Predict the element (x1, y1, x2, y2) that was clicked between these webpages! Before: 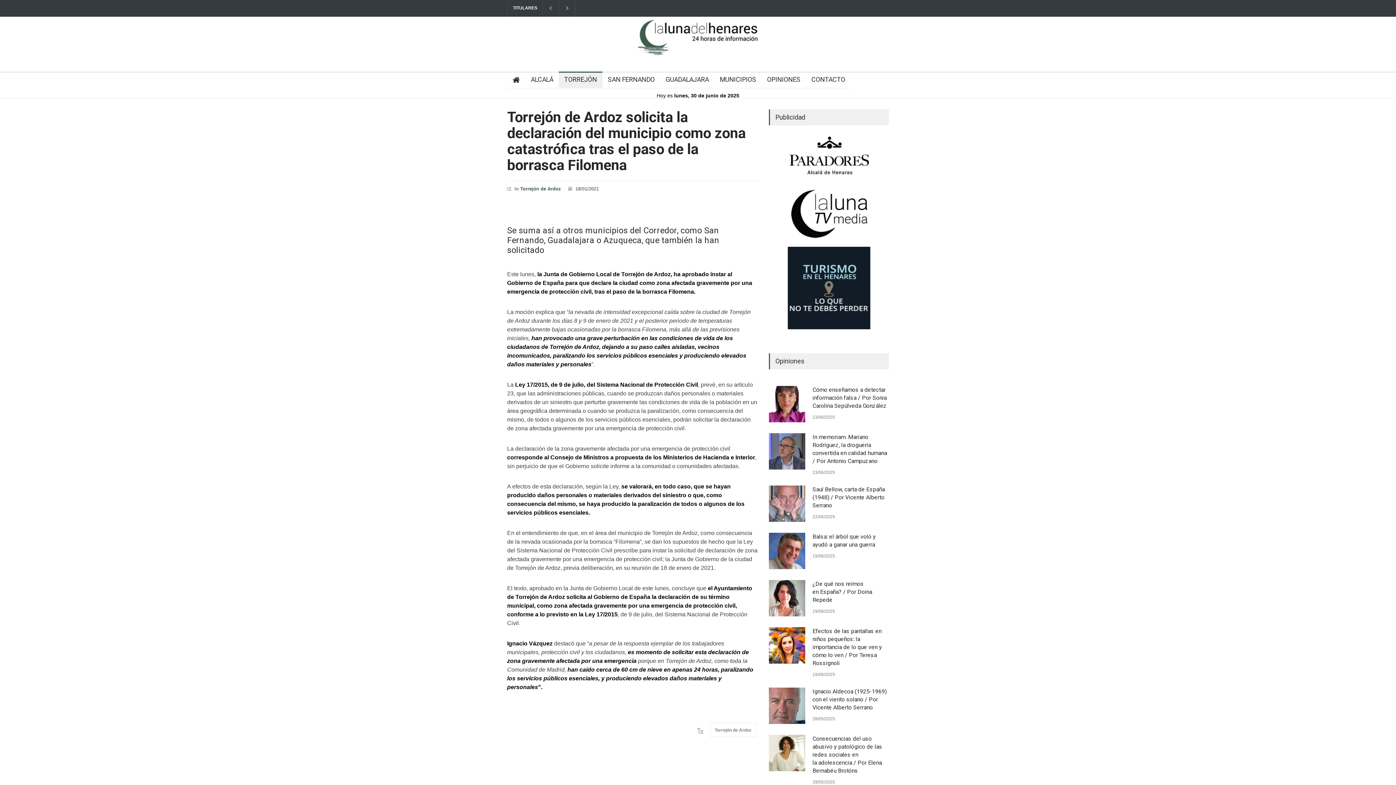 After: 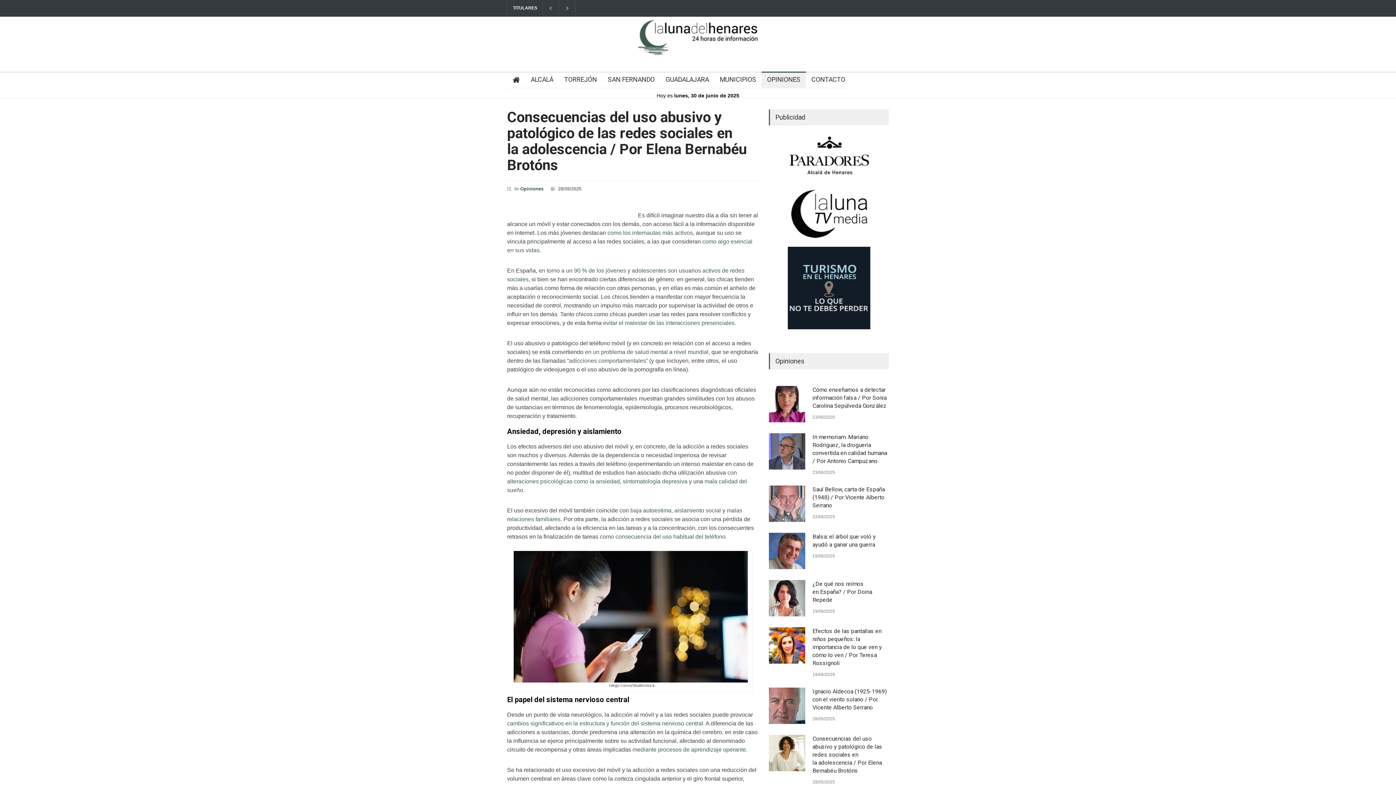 Action: bbox: (812, 735, 882, 774) label: Consecuencias del uso abusivo y patológico de las redes sociales en la adolescencia / Por Elena Bernabéu Brotóns